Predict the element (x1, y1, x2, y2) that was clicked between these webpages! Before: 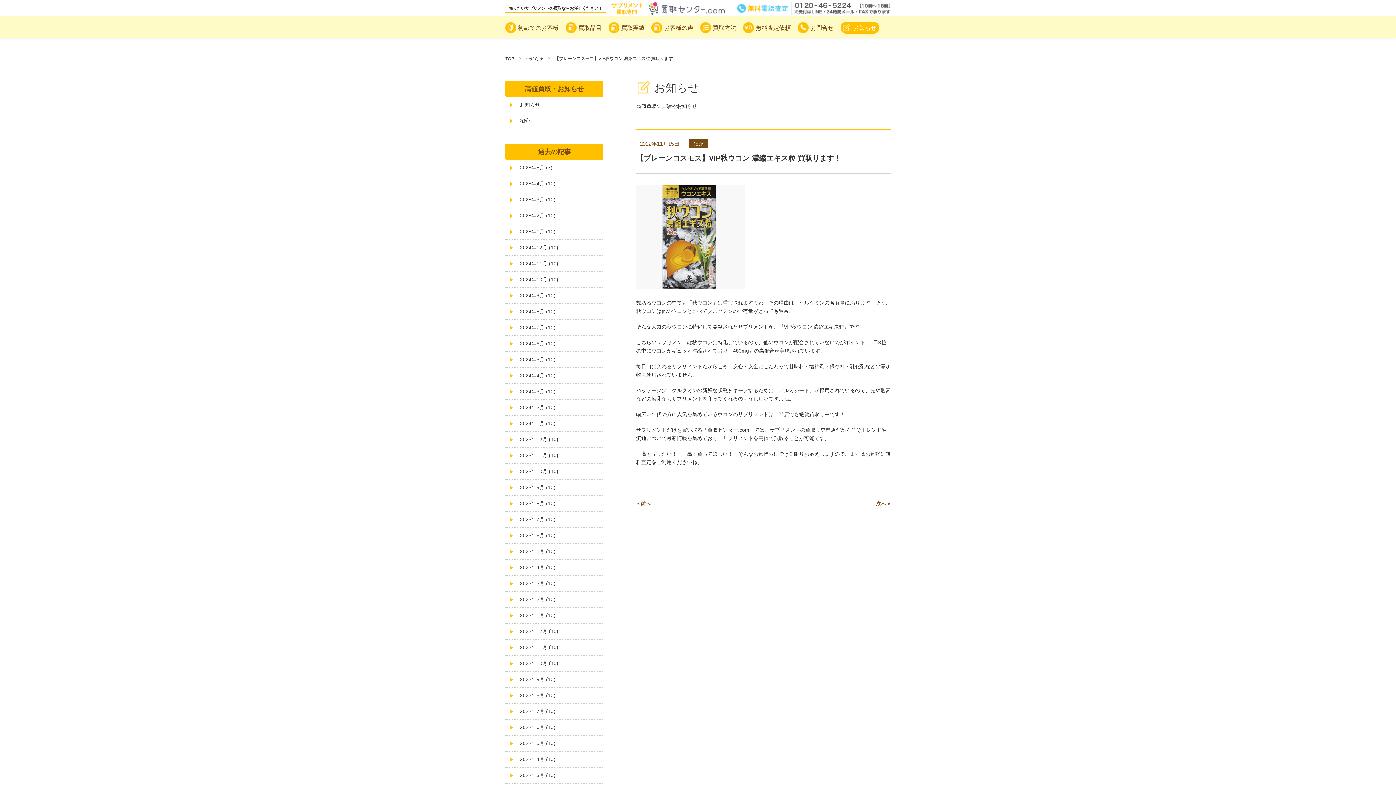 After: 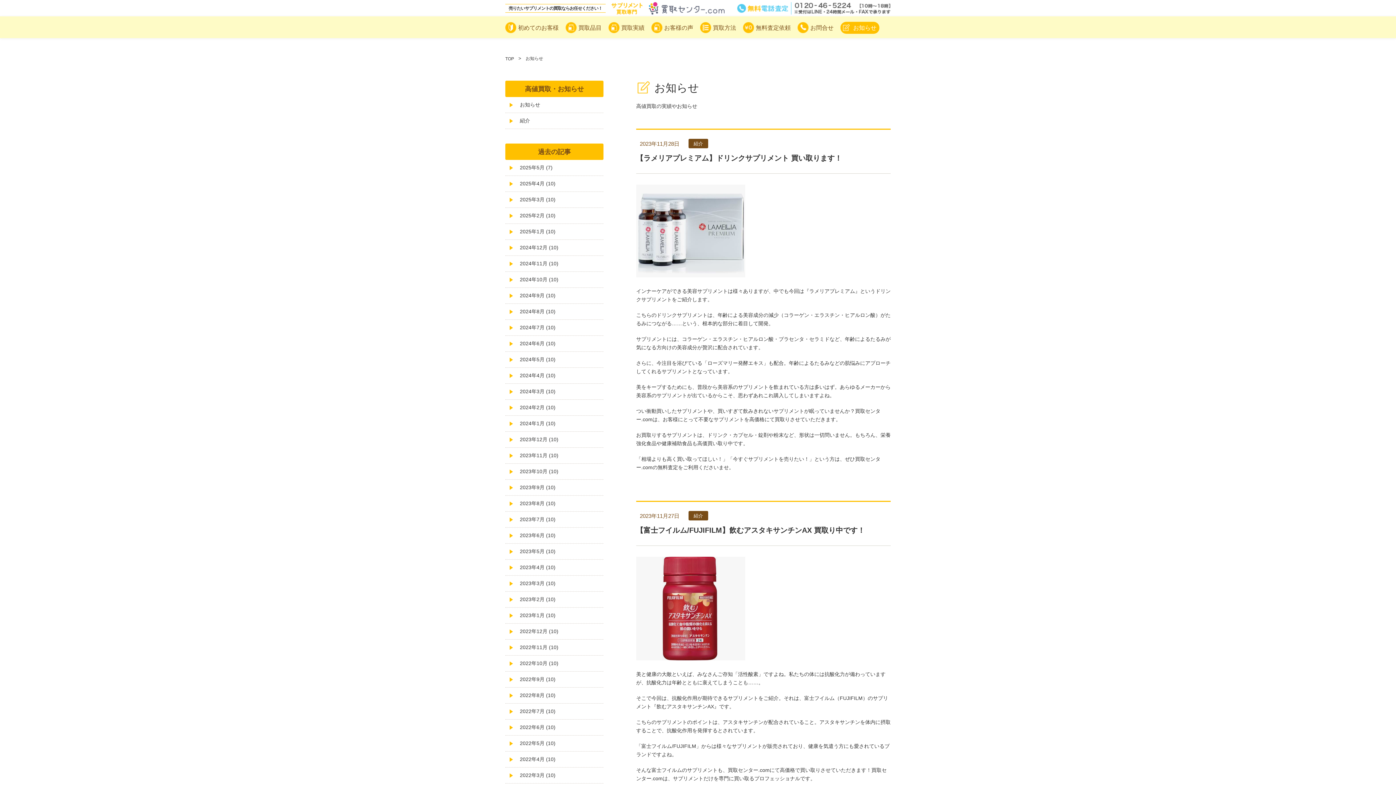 Action: bbox: (505, 448, 603, 463) label: 2023年11月 (10)